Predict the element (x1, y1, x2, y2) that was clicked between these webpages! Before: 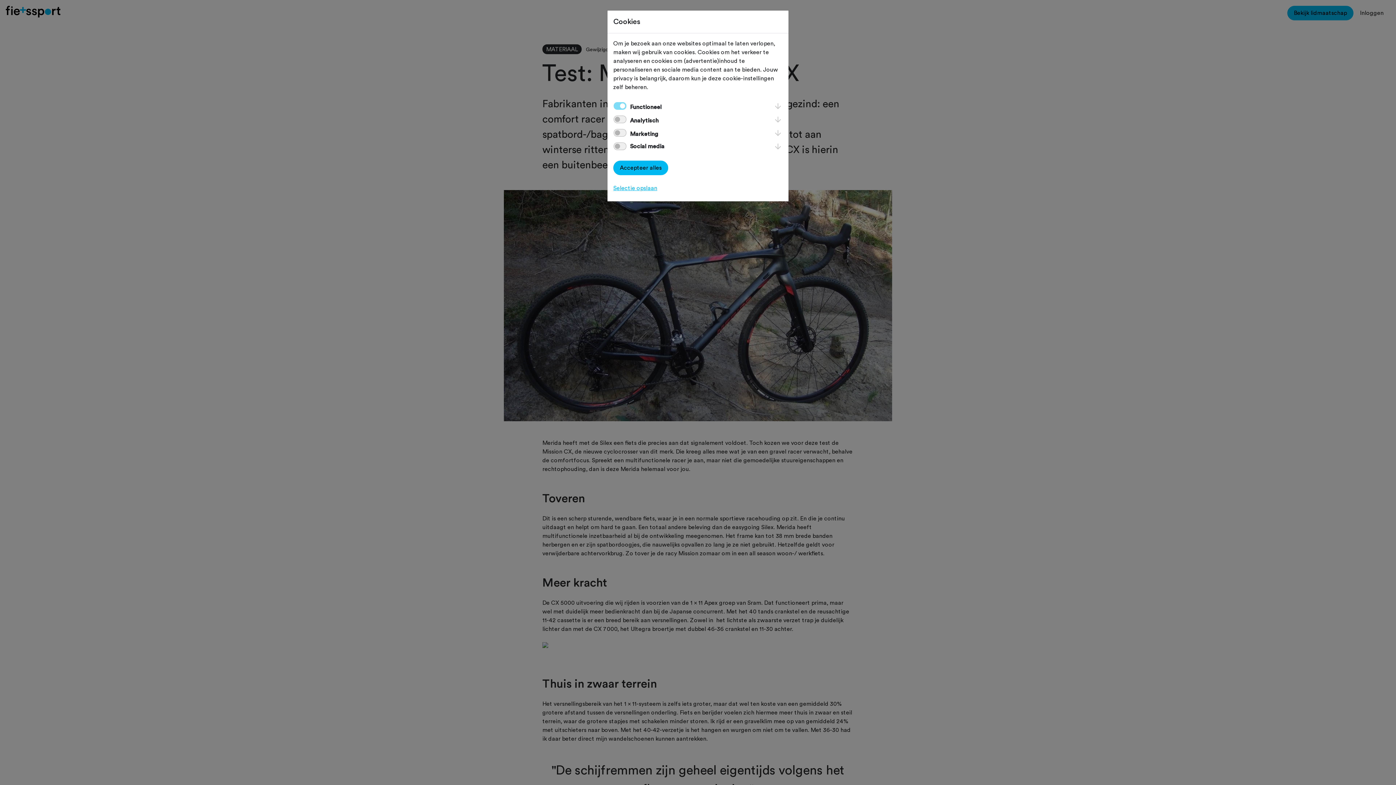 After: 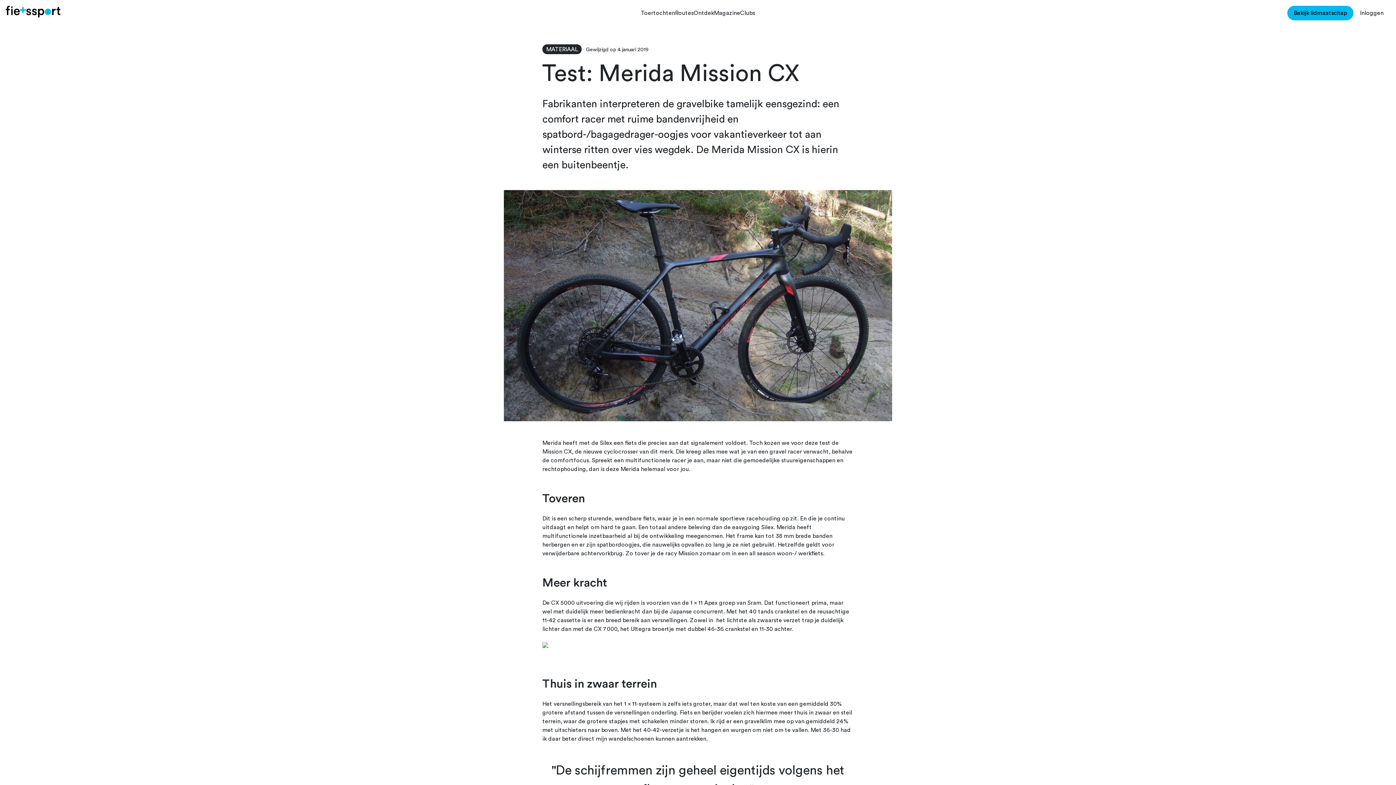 Action: label: Accepteer alles bbox: (613, 160, 668, 175)